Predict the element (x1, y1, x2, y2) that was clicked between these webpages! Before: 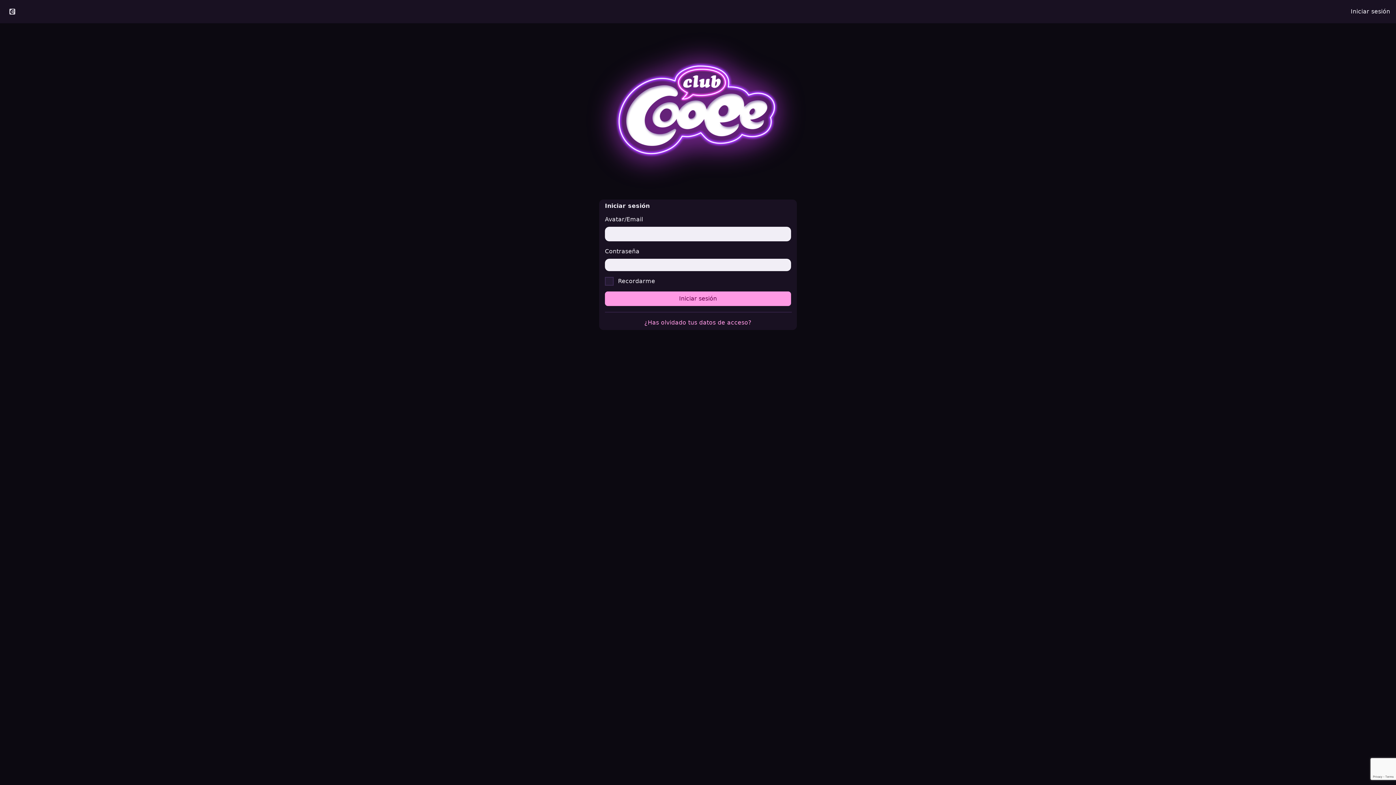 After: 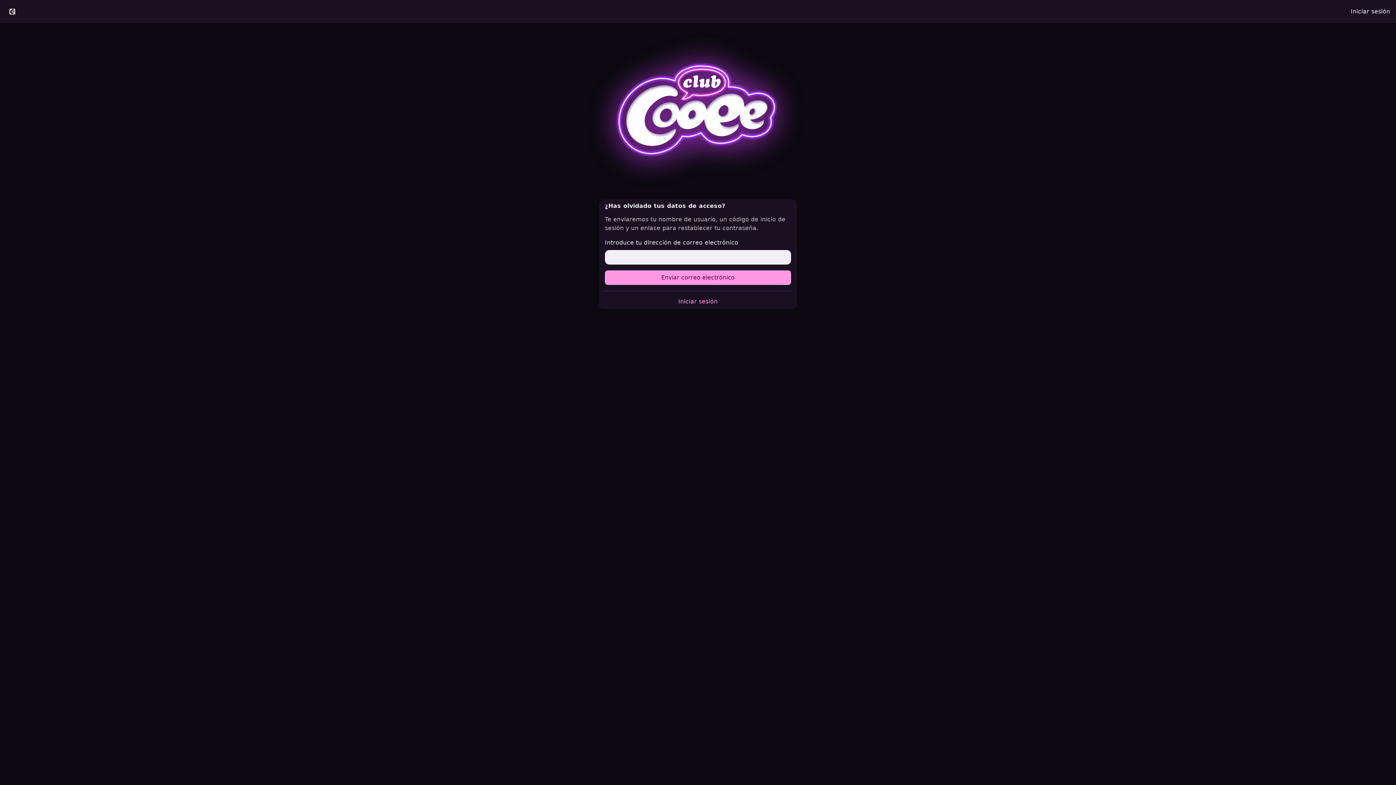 Action: label: ¿Has olvidado tus datos de acceso? bbox: (644, 319, 751, 326)